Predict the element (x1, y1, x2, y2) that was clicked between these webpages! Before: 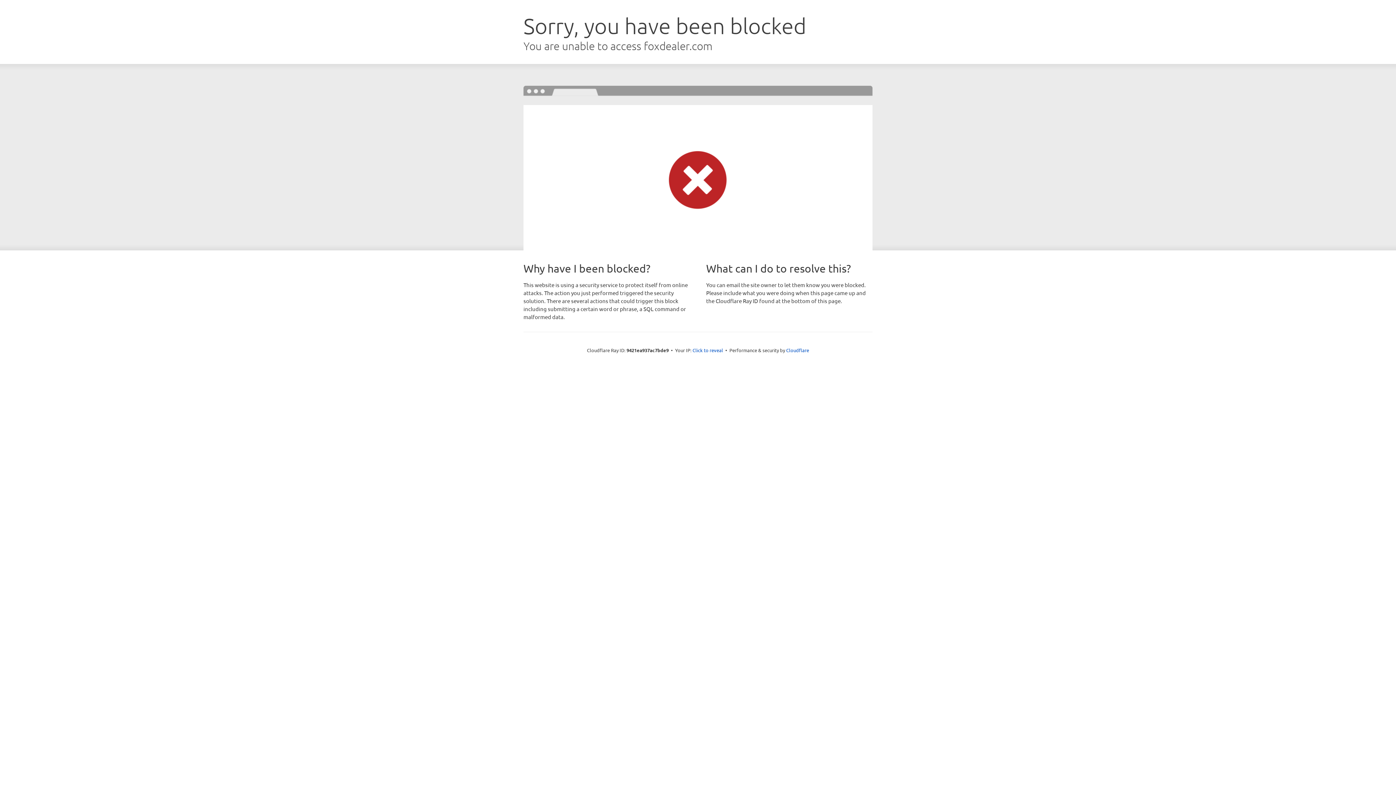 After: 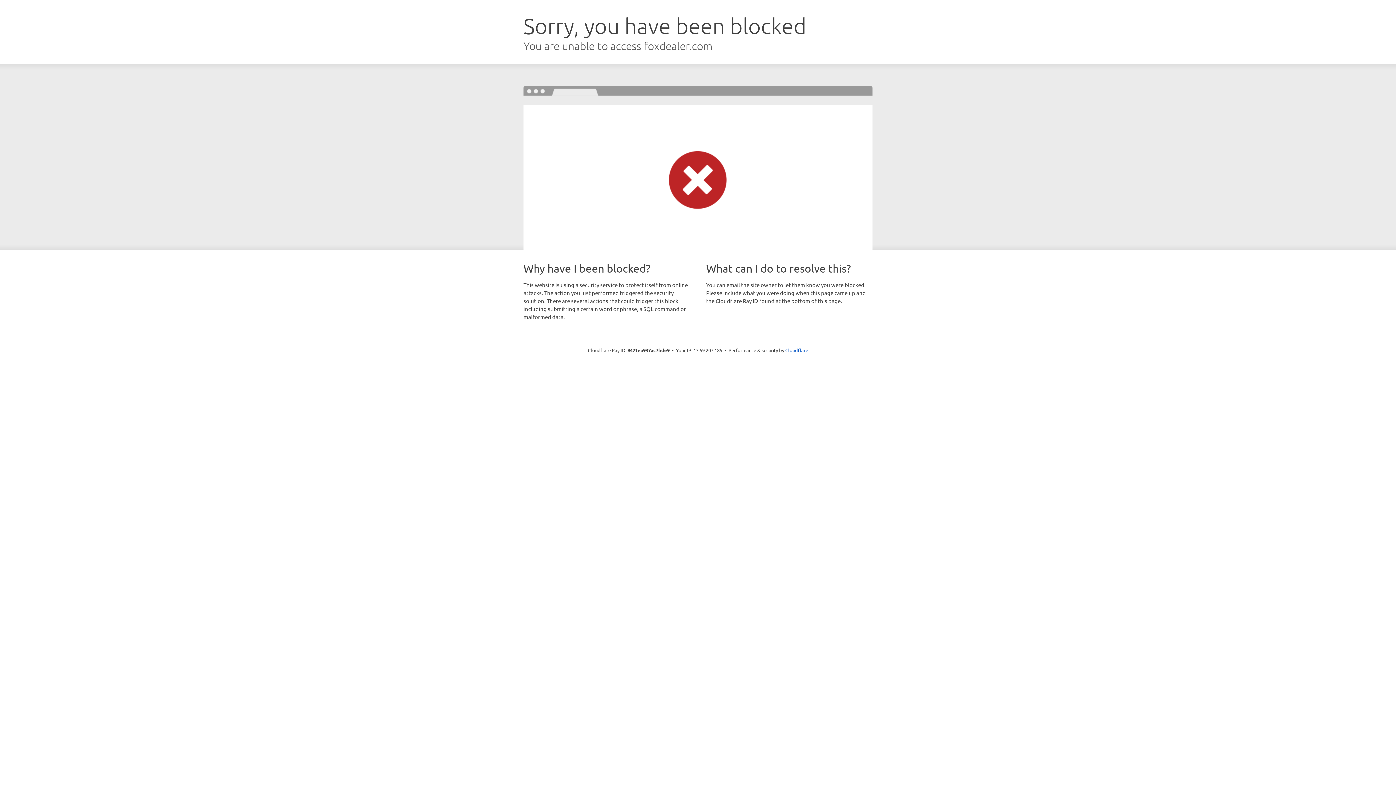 Action: label: Click to reveal bbox: (692, 346, 723, 353)